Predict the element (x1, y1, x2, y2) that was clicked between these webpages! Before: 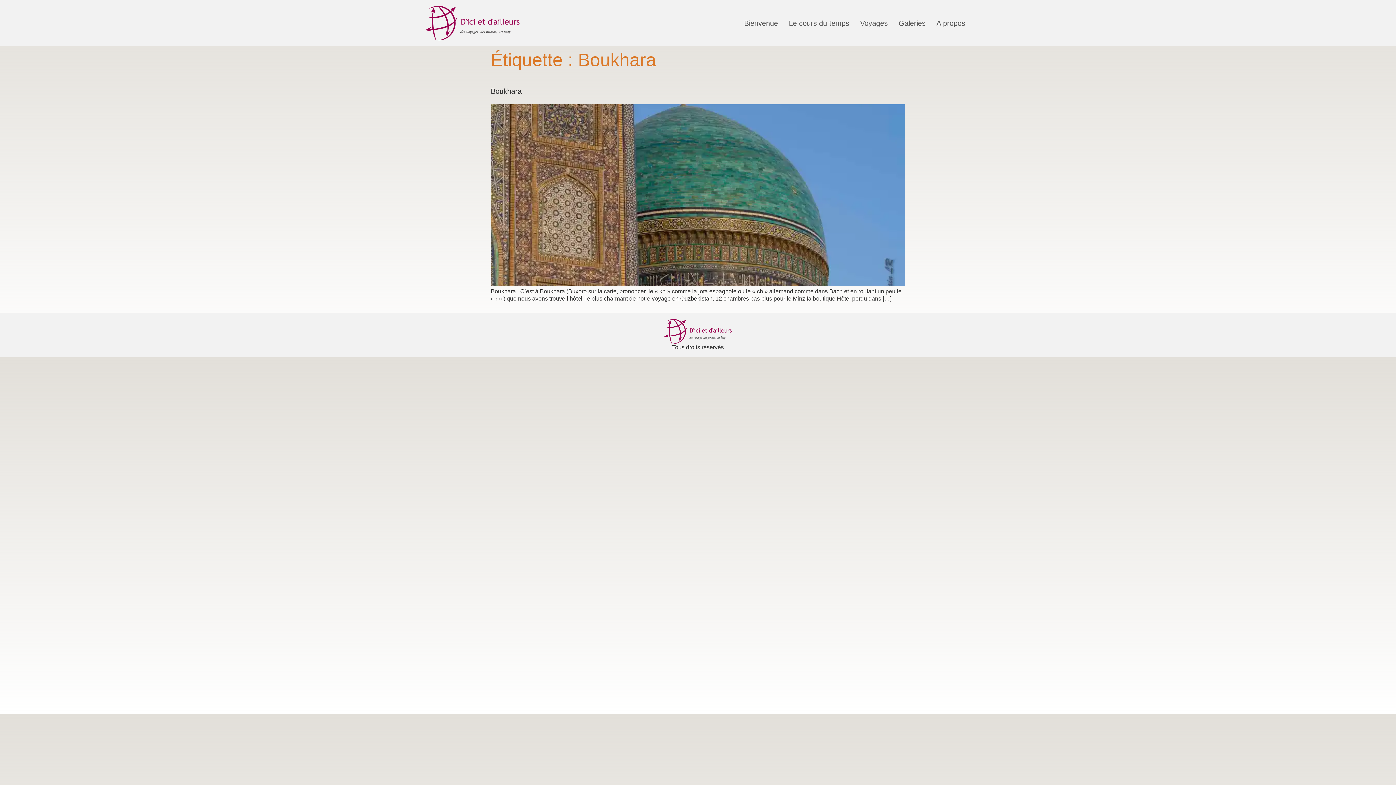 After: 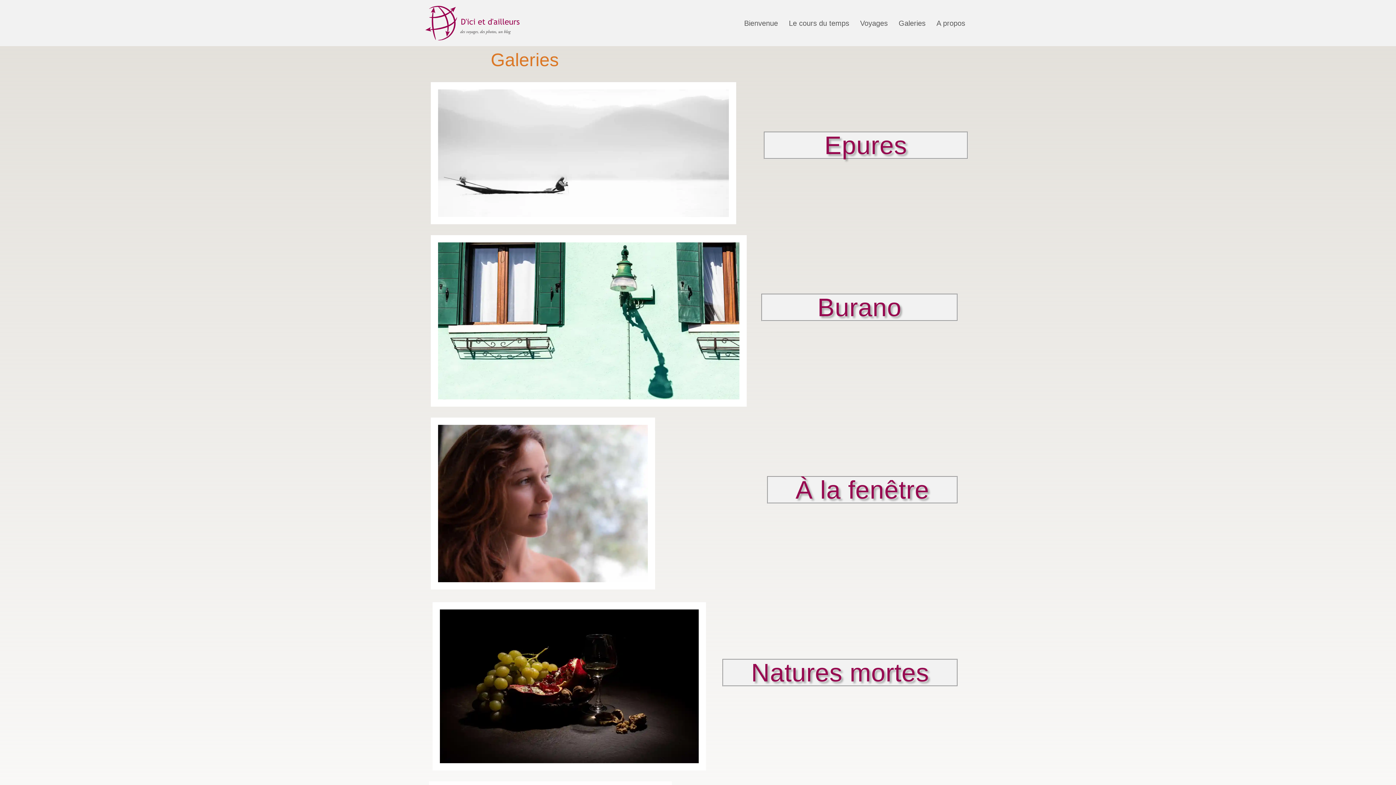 Action: bbox: (893, 16, 931, 29) label: Galeries